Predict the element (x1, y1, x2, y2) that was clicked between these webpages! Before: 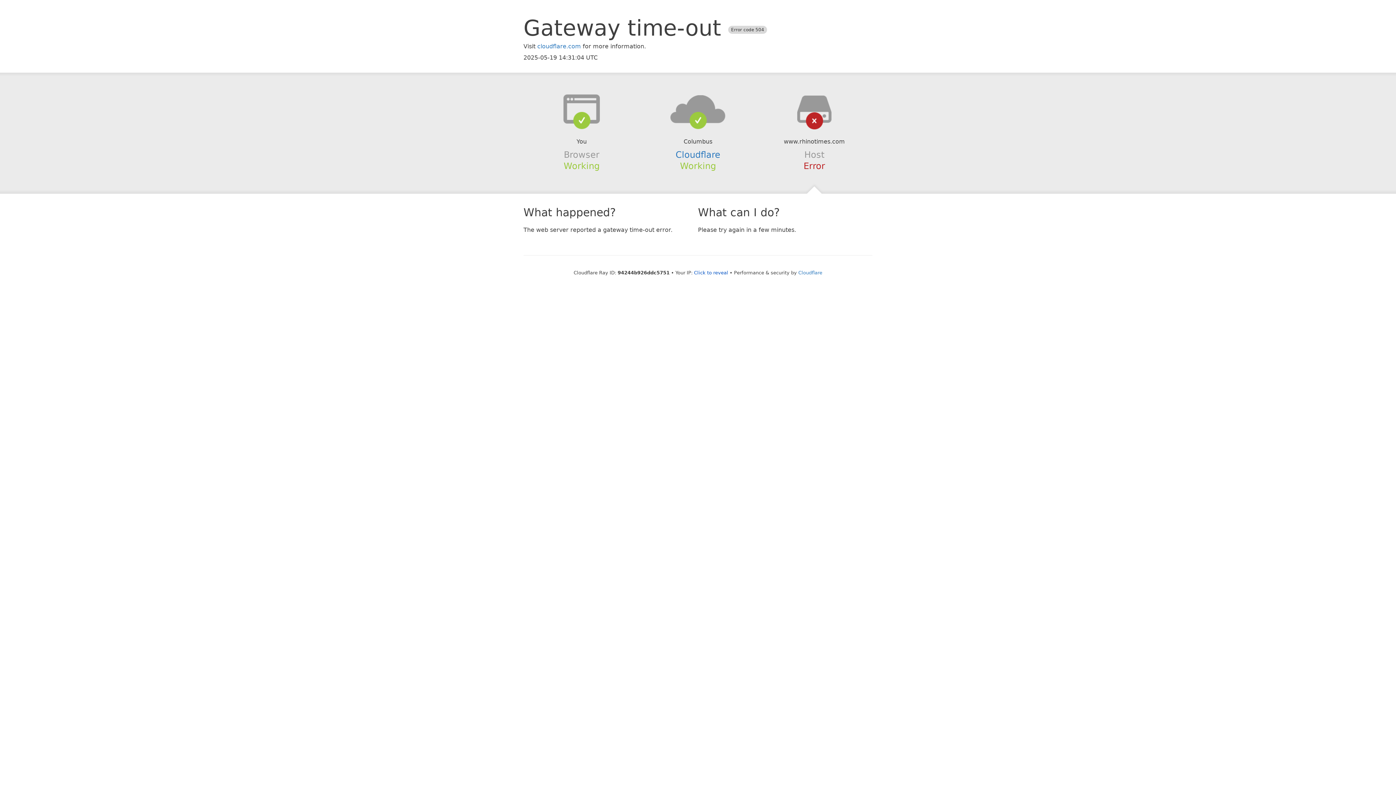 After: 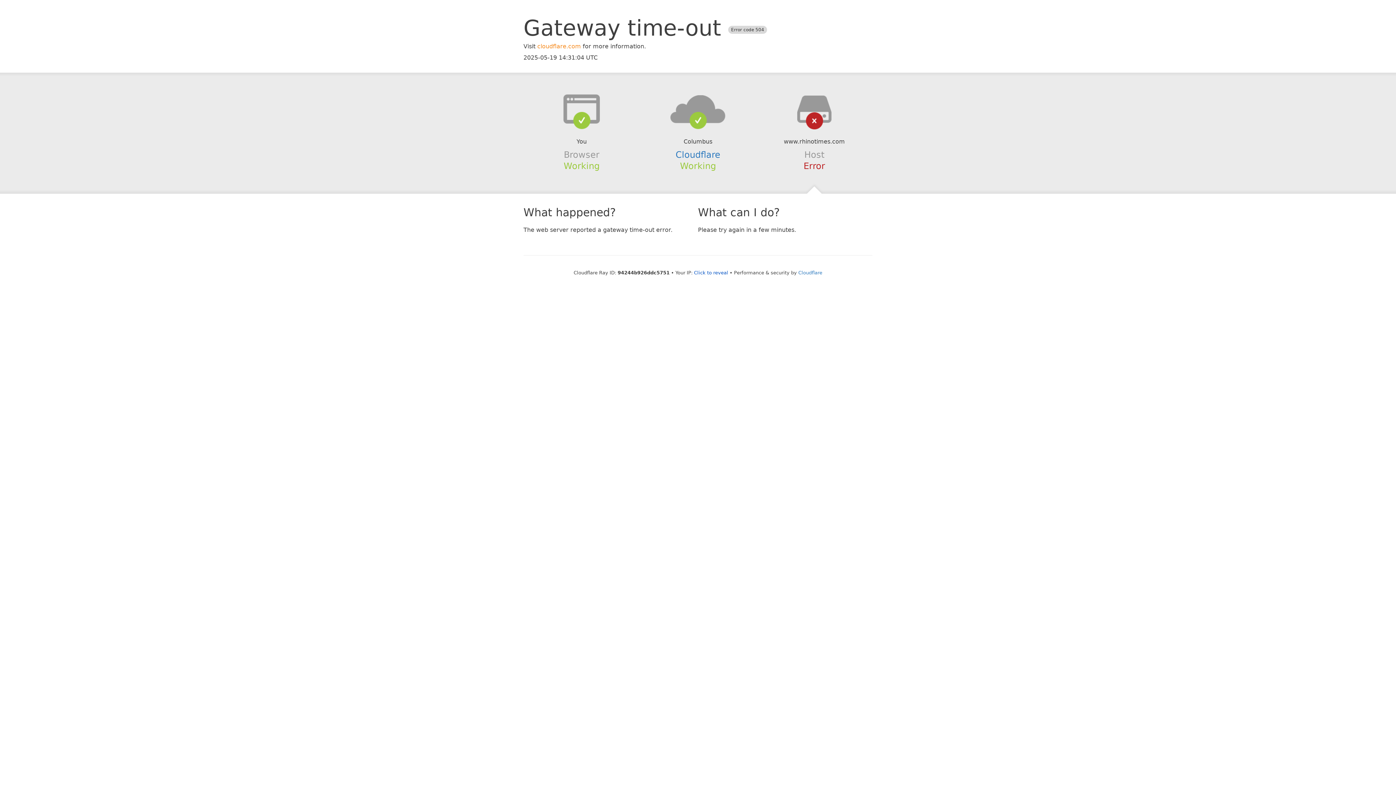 Action: label: cloudflare.com bbox: (537, 42, 581, 49)